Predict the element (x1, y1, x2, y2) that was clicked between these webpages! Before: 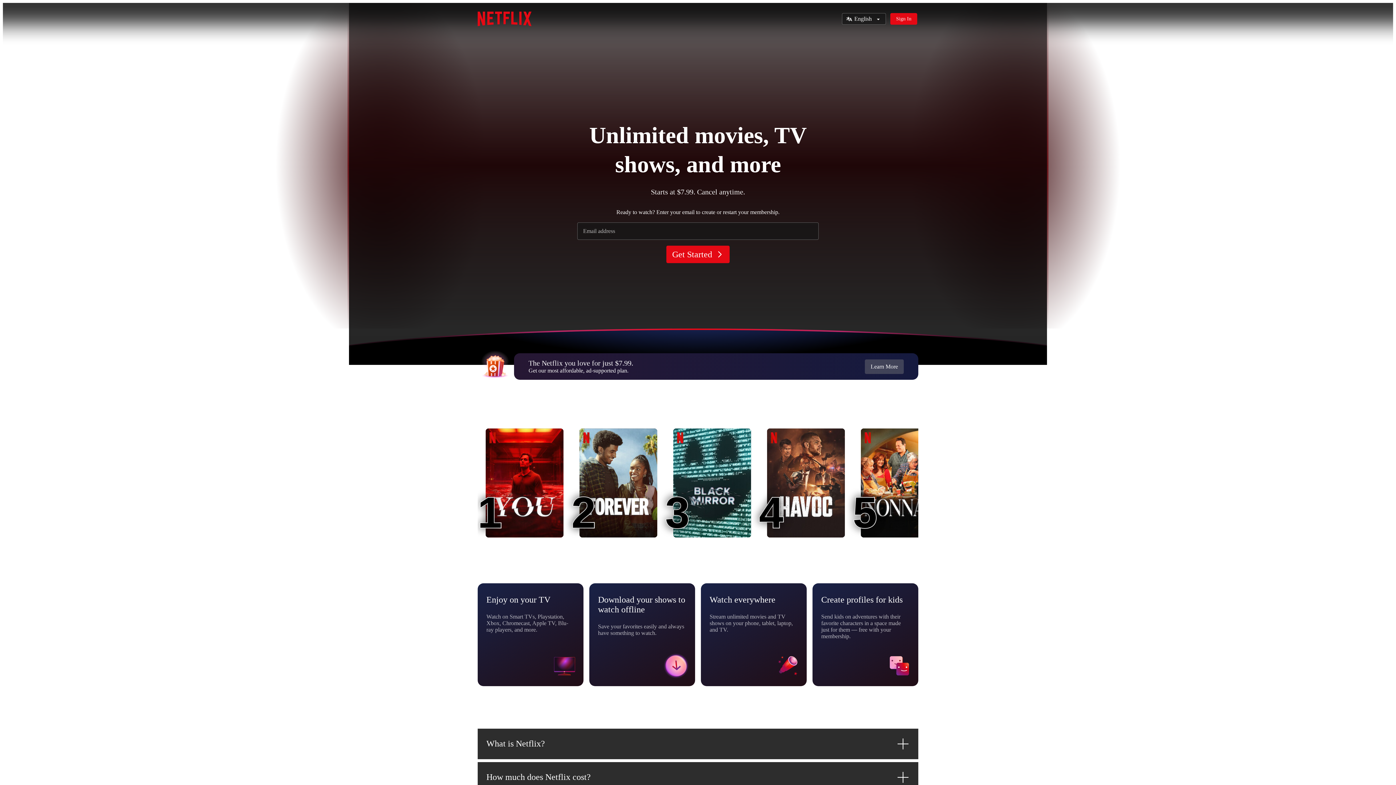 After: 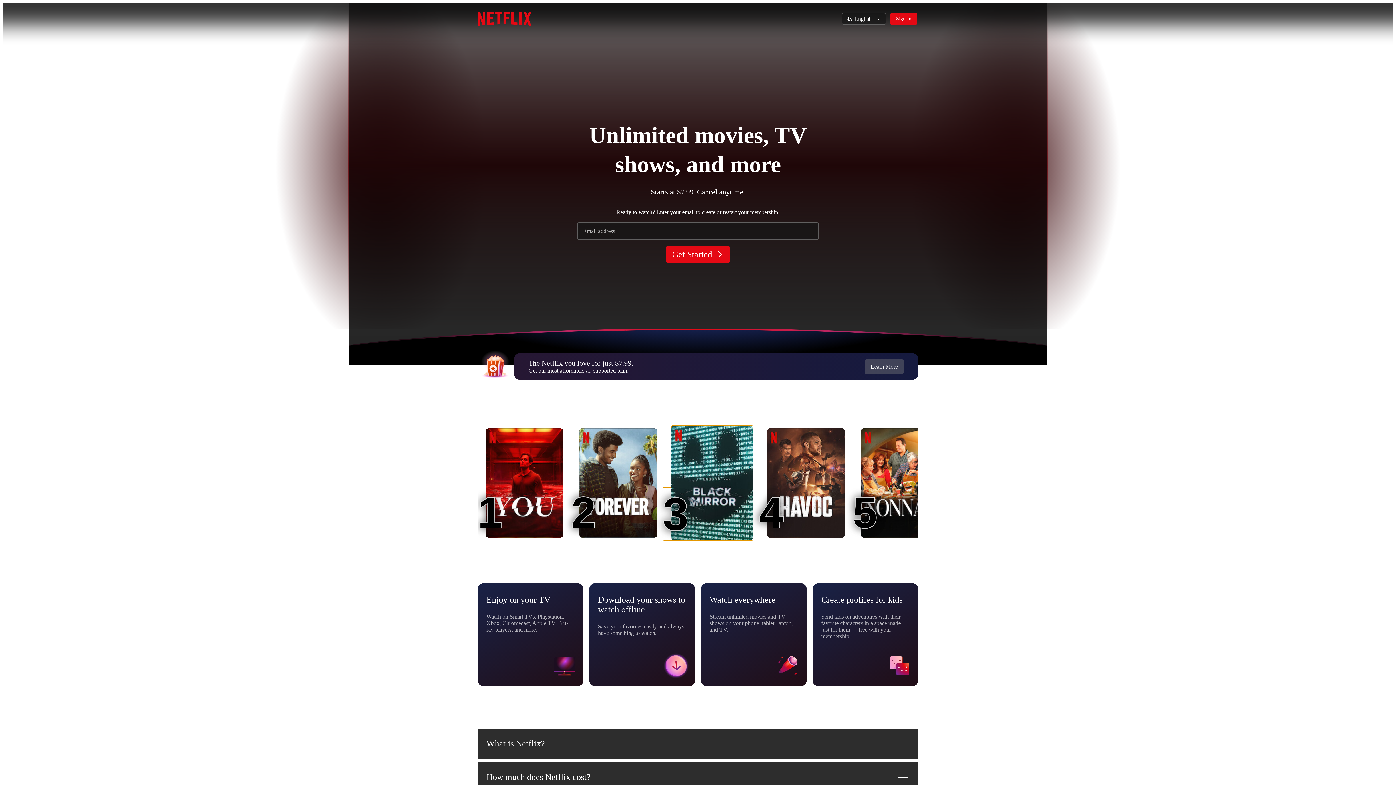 Action: bbox: (673, 428, 751, 537) label: Black Mirror
3
3